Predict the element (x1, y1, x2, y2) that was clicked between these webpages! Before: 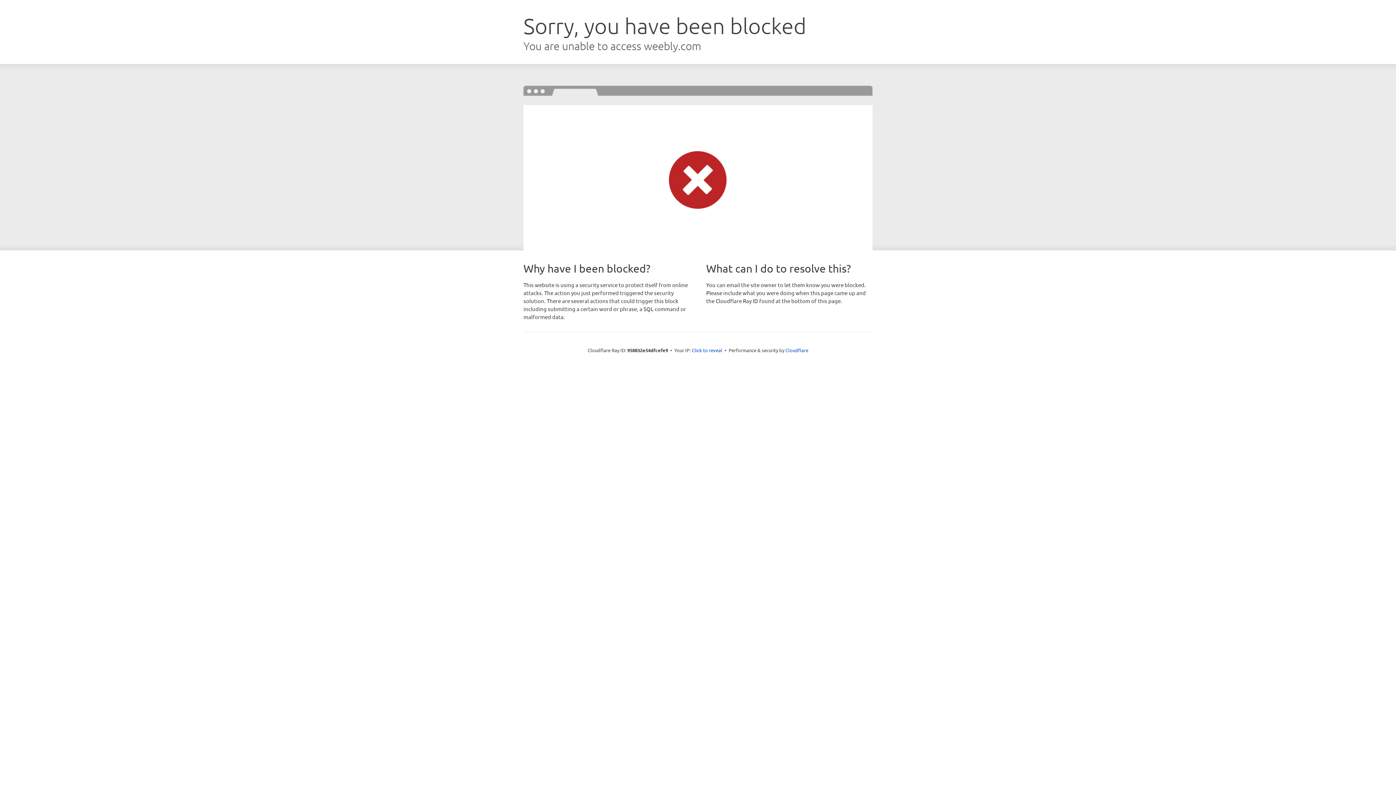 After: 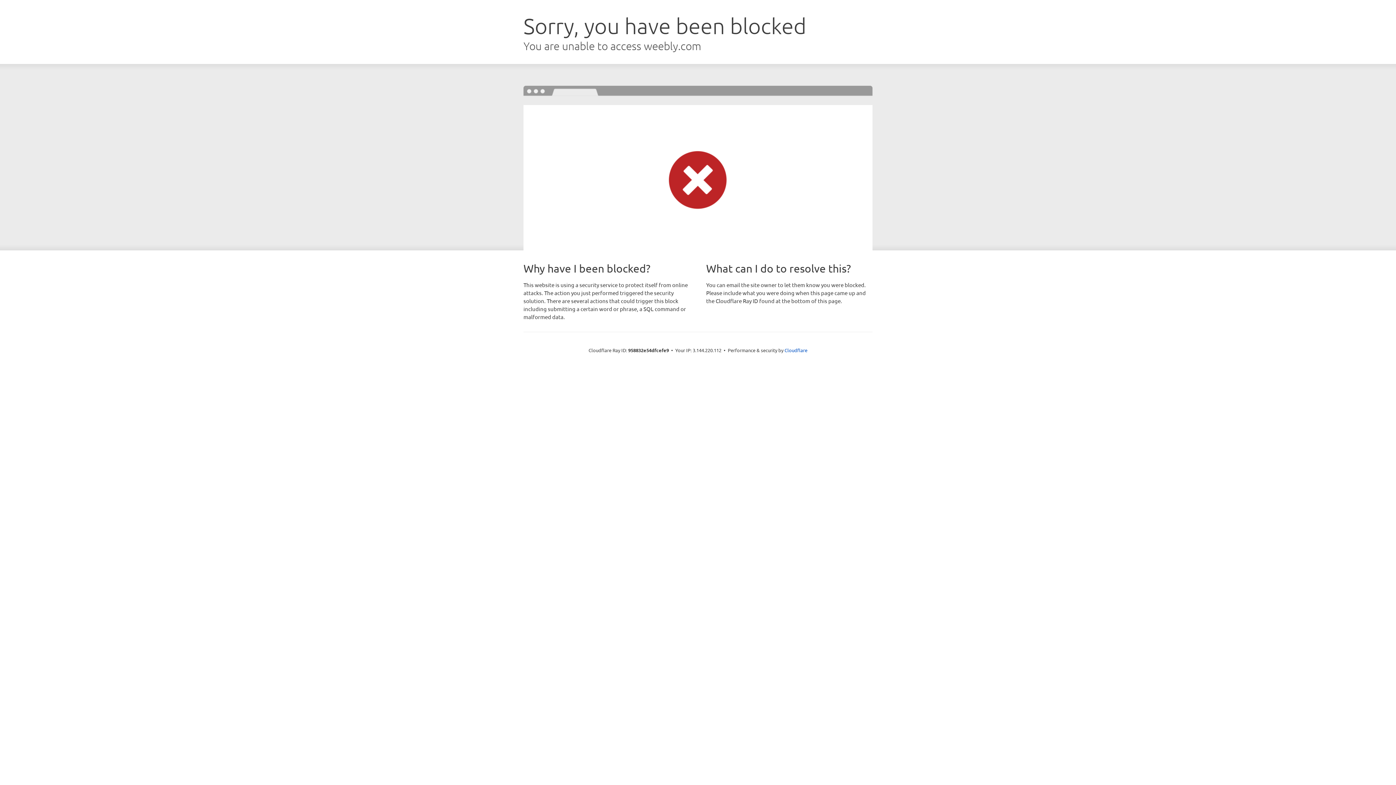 Action: label: Click to reveal bbox: (692, 346, 722, 353)